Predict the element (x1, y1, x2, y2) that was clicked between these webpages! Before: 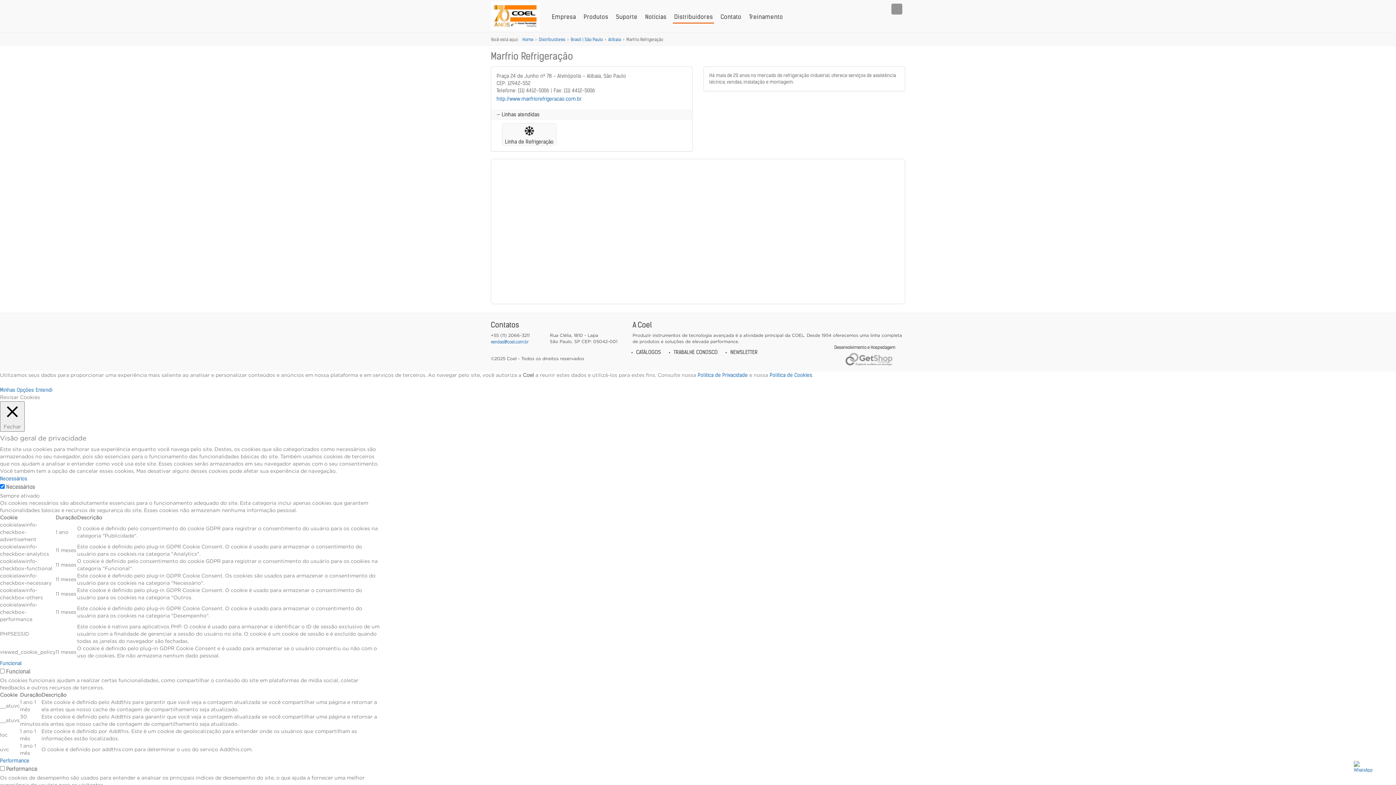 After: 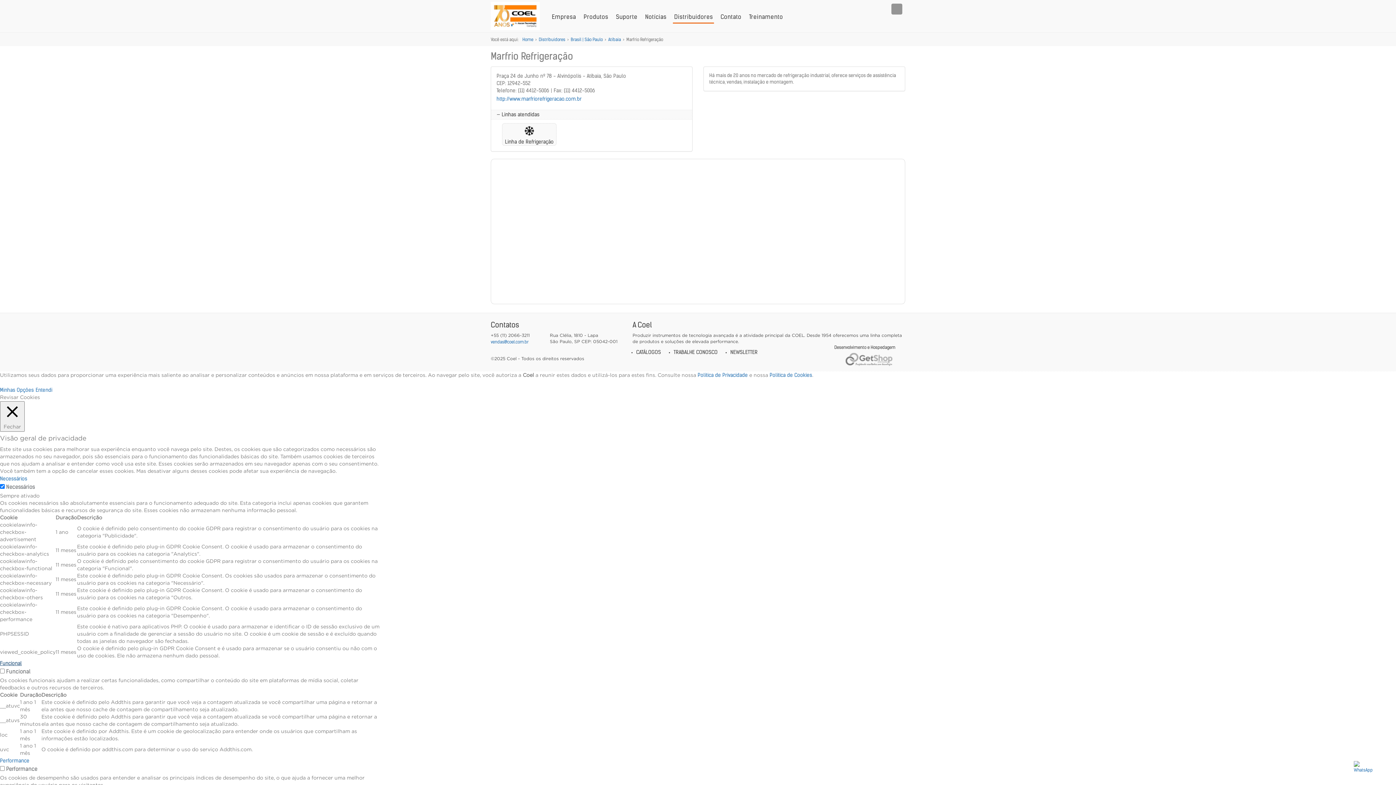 Action: bbox: (0, 660, 21, 666) label: Funcional